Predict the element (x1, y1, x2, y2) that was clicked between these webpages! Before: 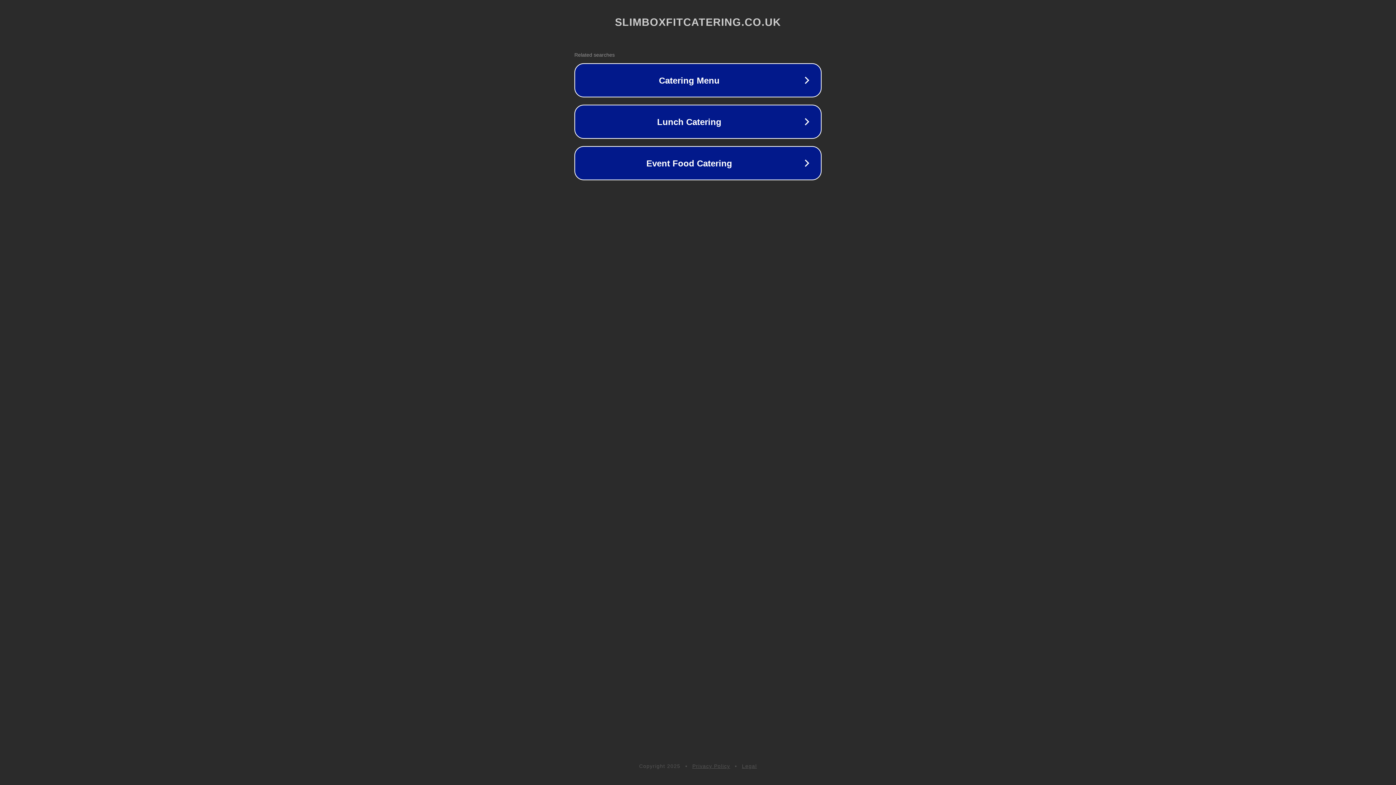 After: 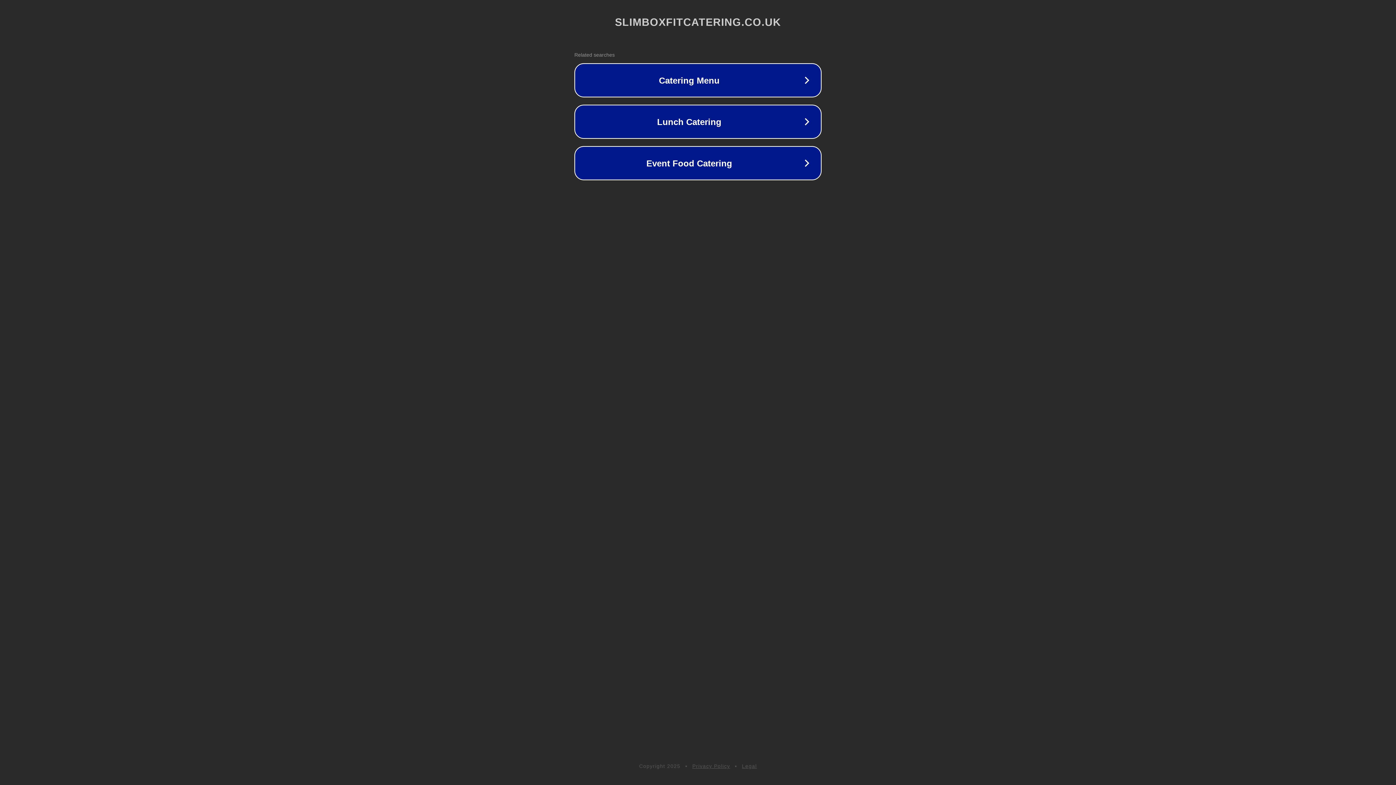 Action: label: Privacy Policy bbox: (692, 763, 730, 769)